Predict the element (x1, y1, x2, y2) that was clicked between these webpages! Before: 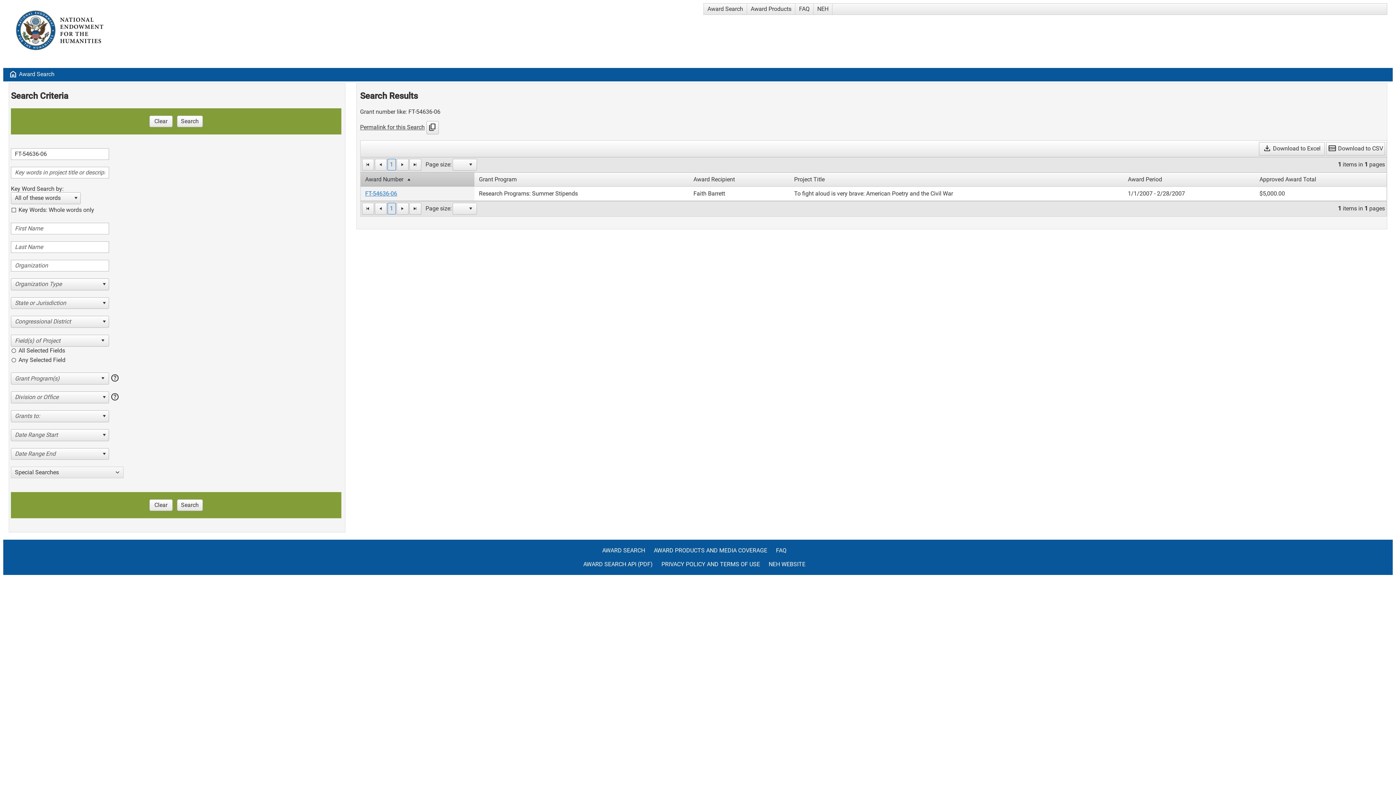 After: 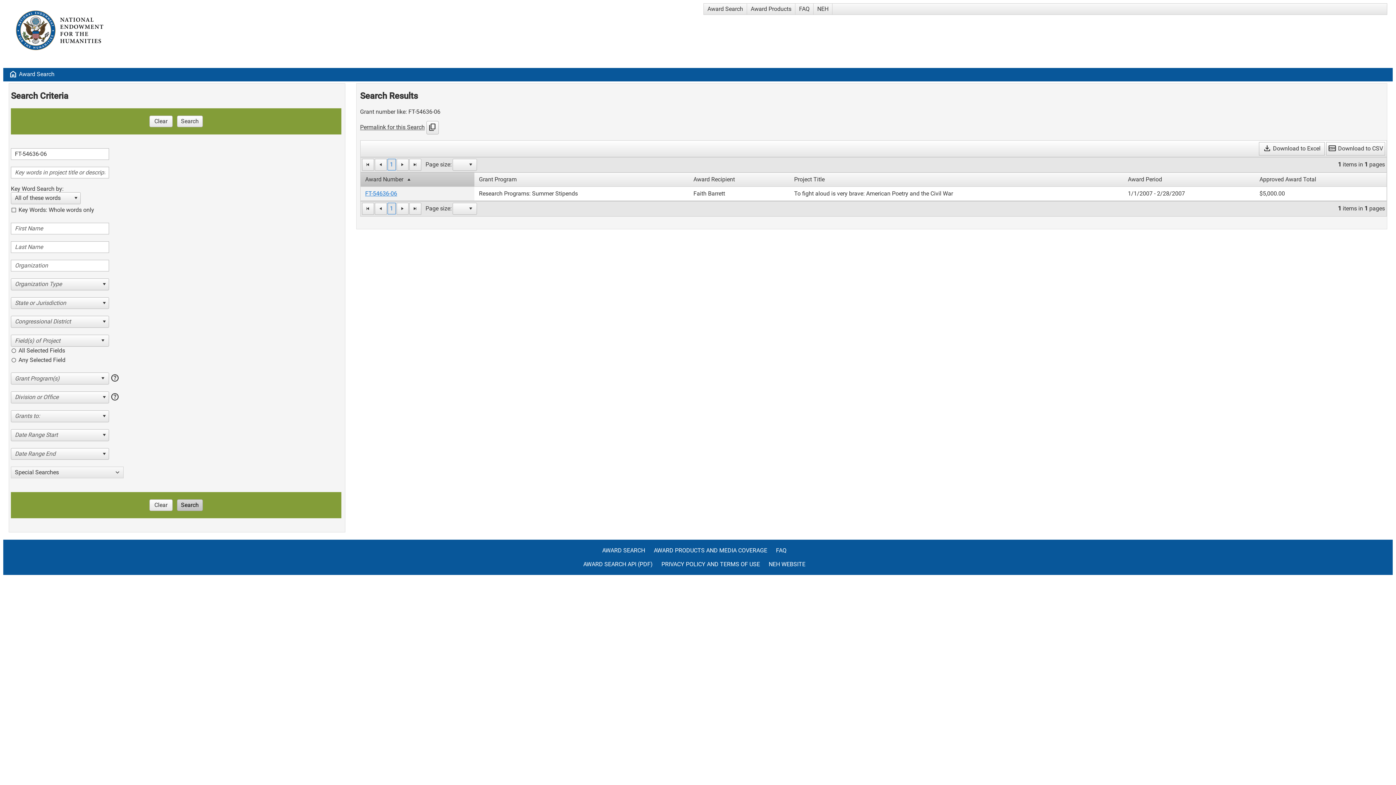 Action: bbox: (177, 499, 202, 511) label: Search